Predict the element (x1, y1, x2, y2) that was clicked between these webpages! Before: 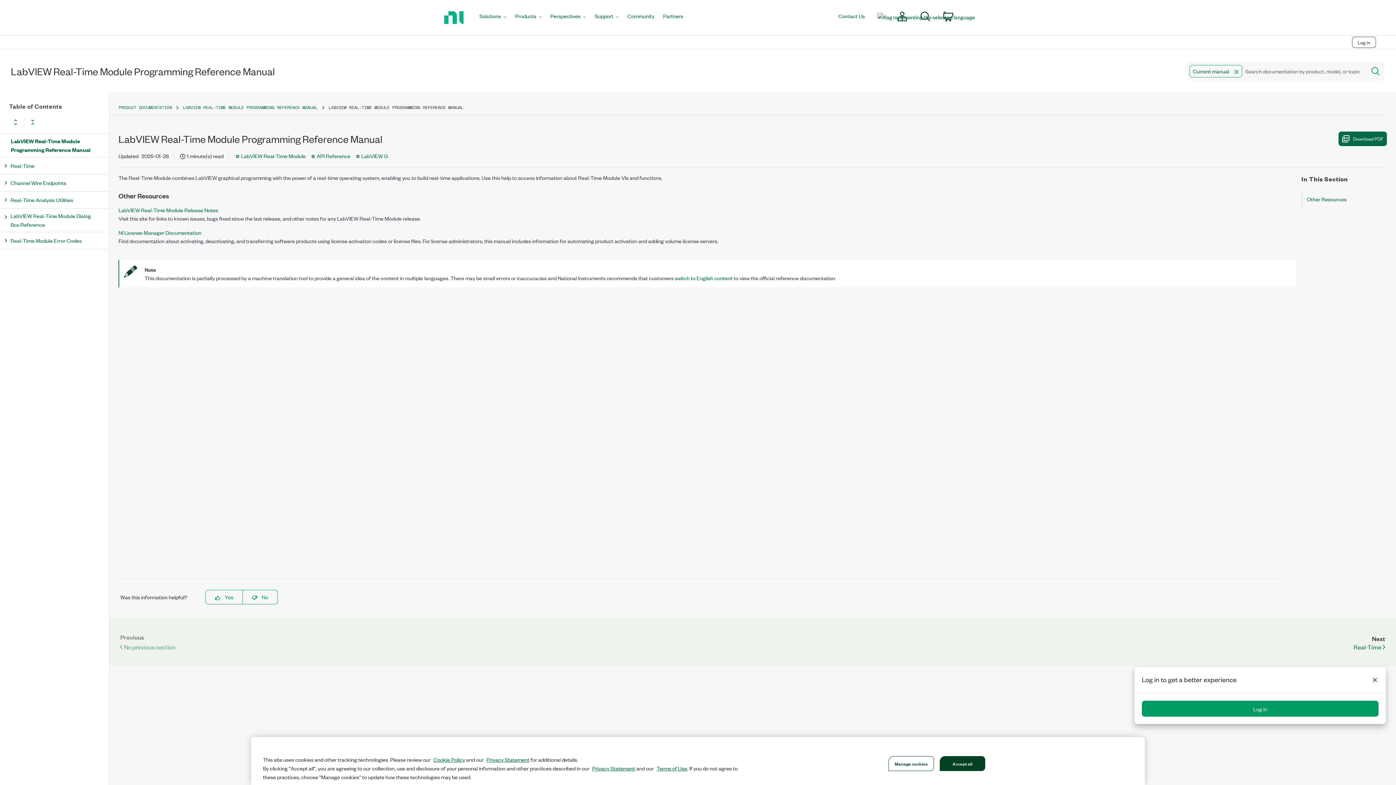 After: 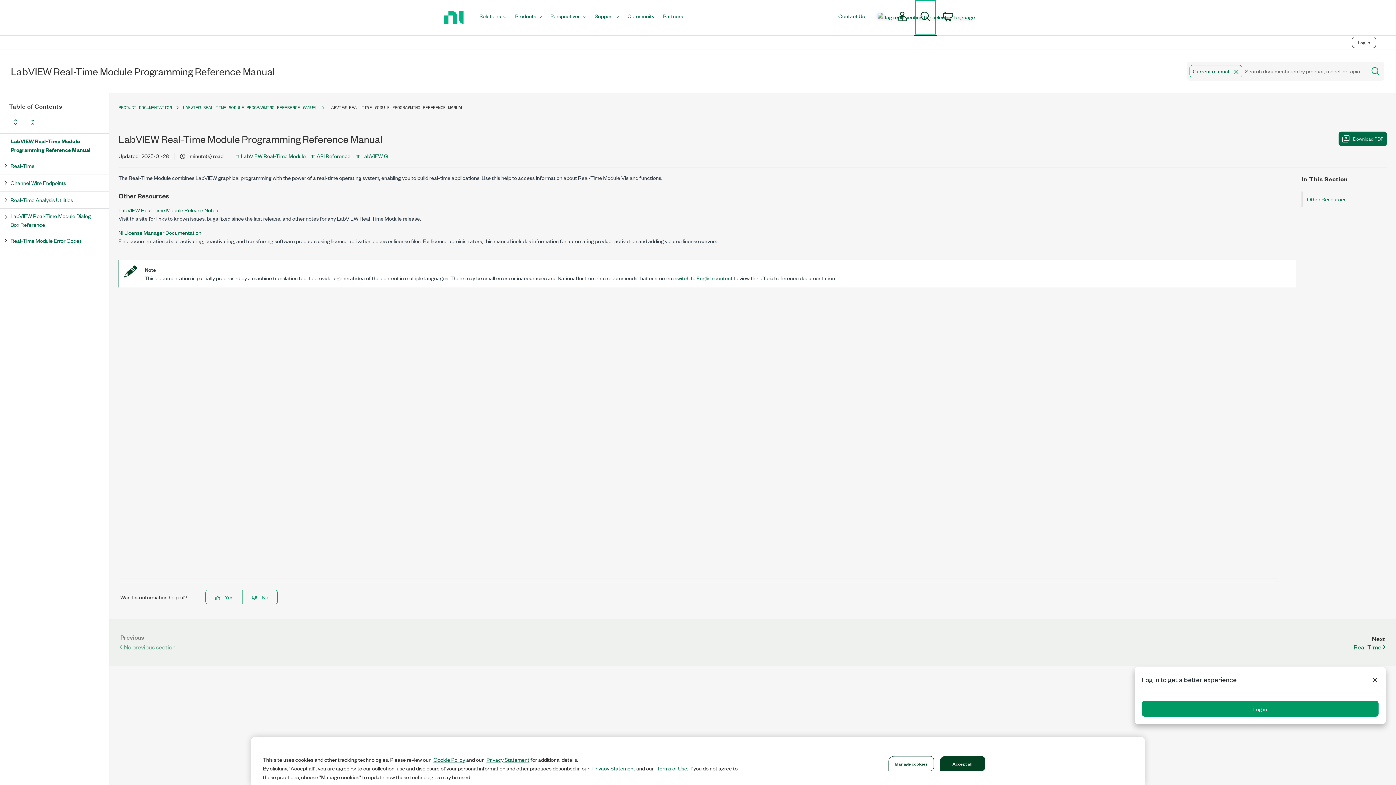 Action: label: Search bbox: (914, 0, 937, 34)